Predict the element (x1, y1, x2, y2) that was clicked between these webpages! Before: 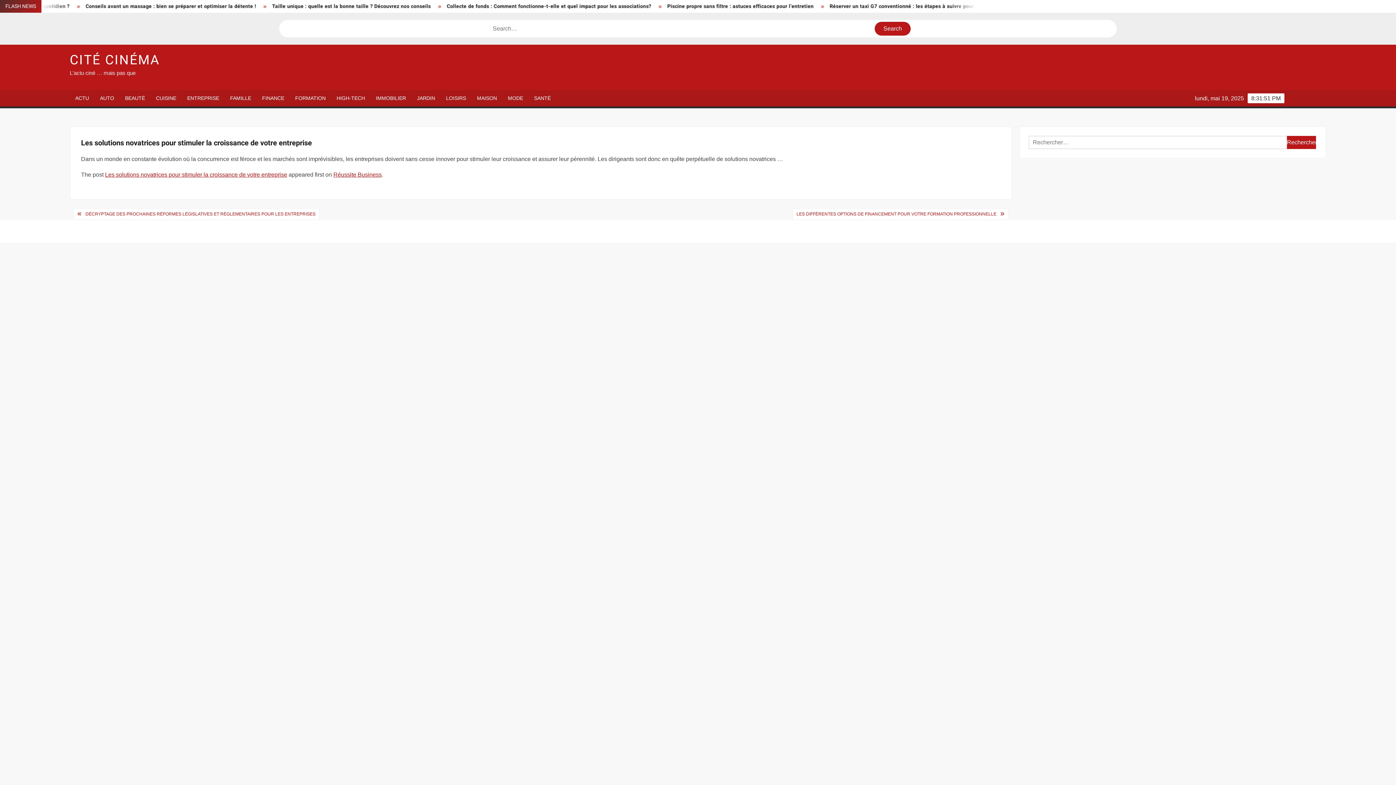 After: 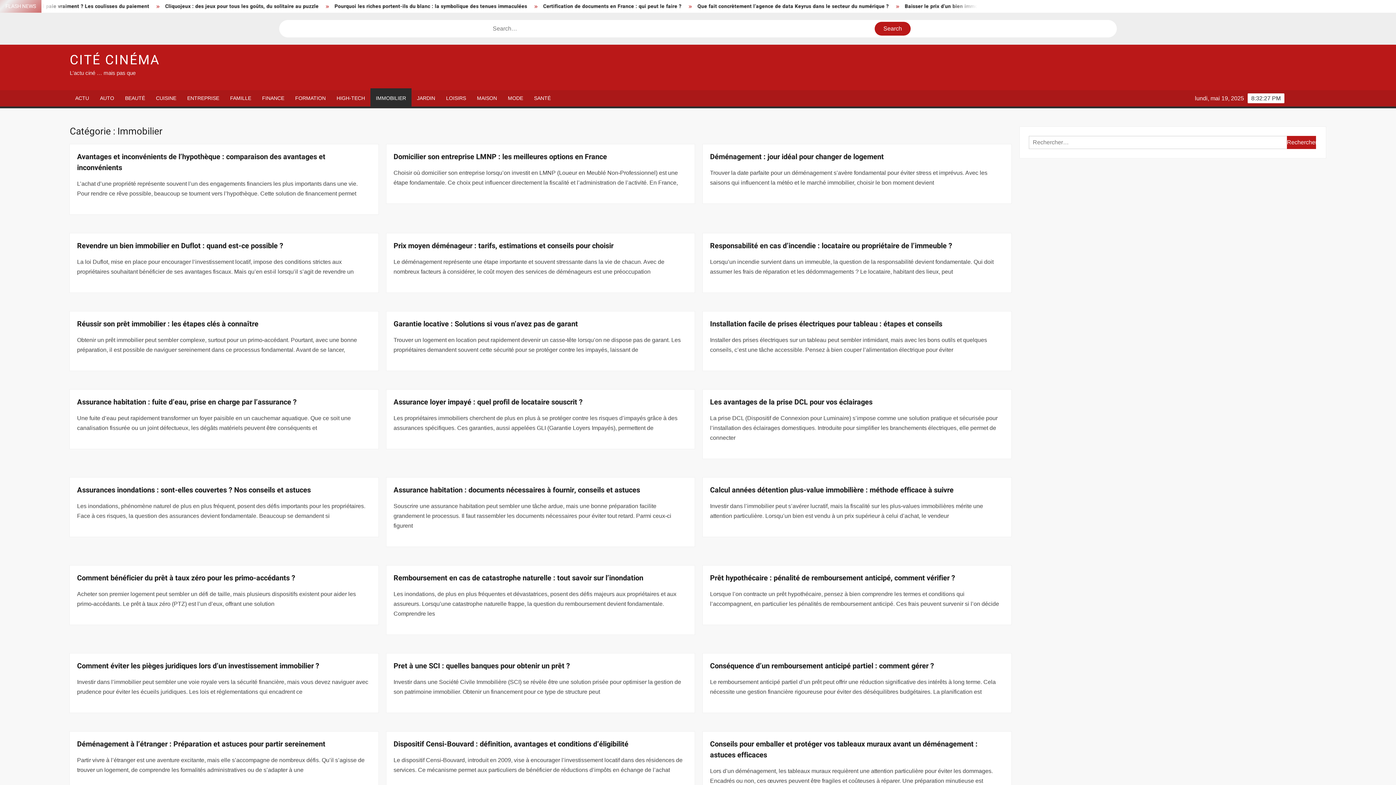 Action: bbox: (370, 90, 411, 106) label: IMMOBILIER